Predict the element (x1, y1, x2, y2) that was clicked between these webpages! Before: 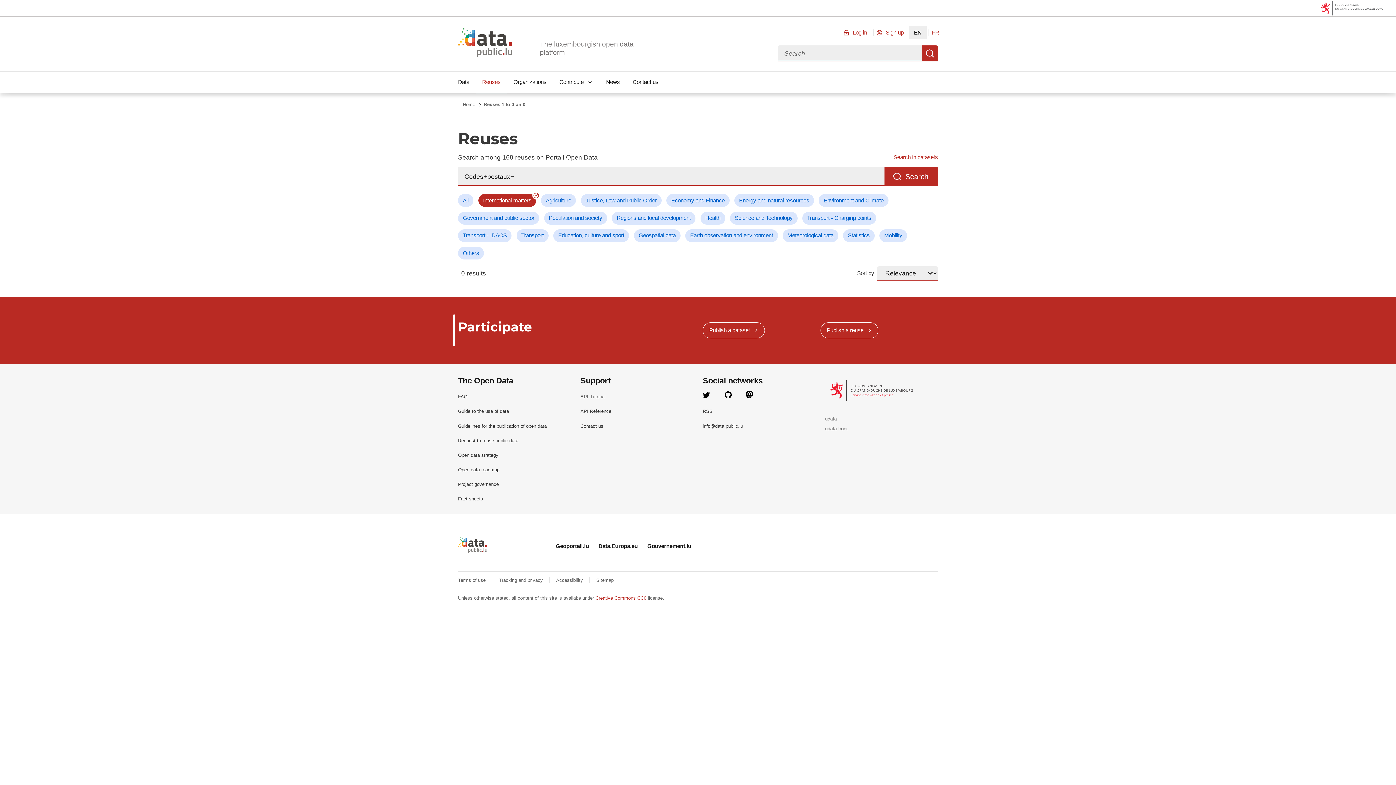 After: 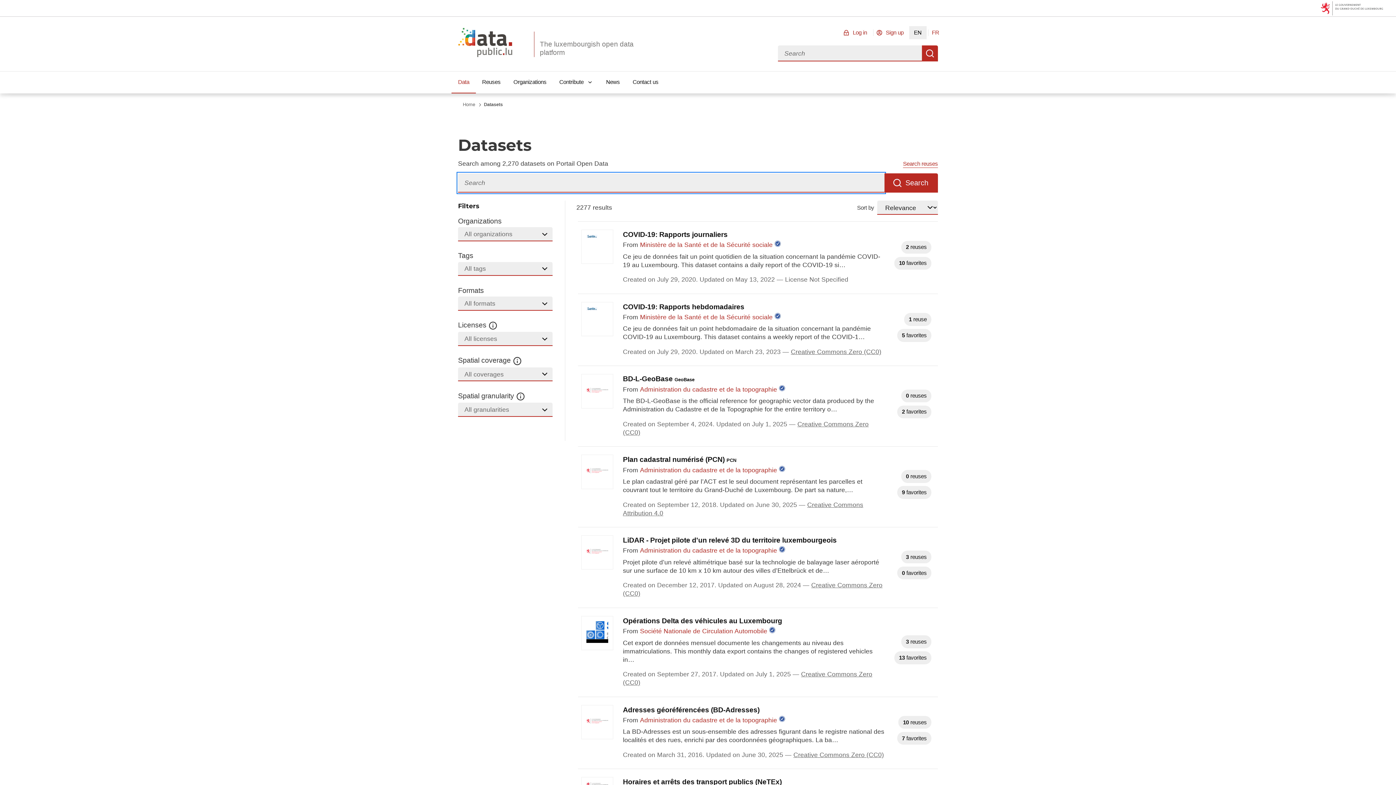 Action: label: Data bbox: (451, 71, 475, 93)